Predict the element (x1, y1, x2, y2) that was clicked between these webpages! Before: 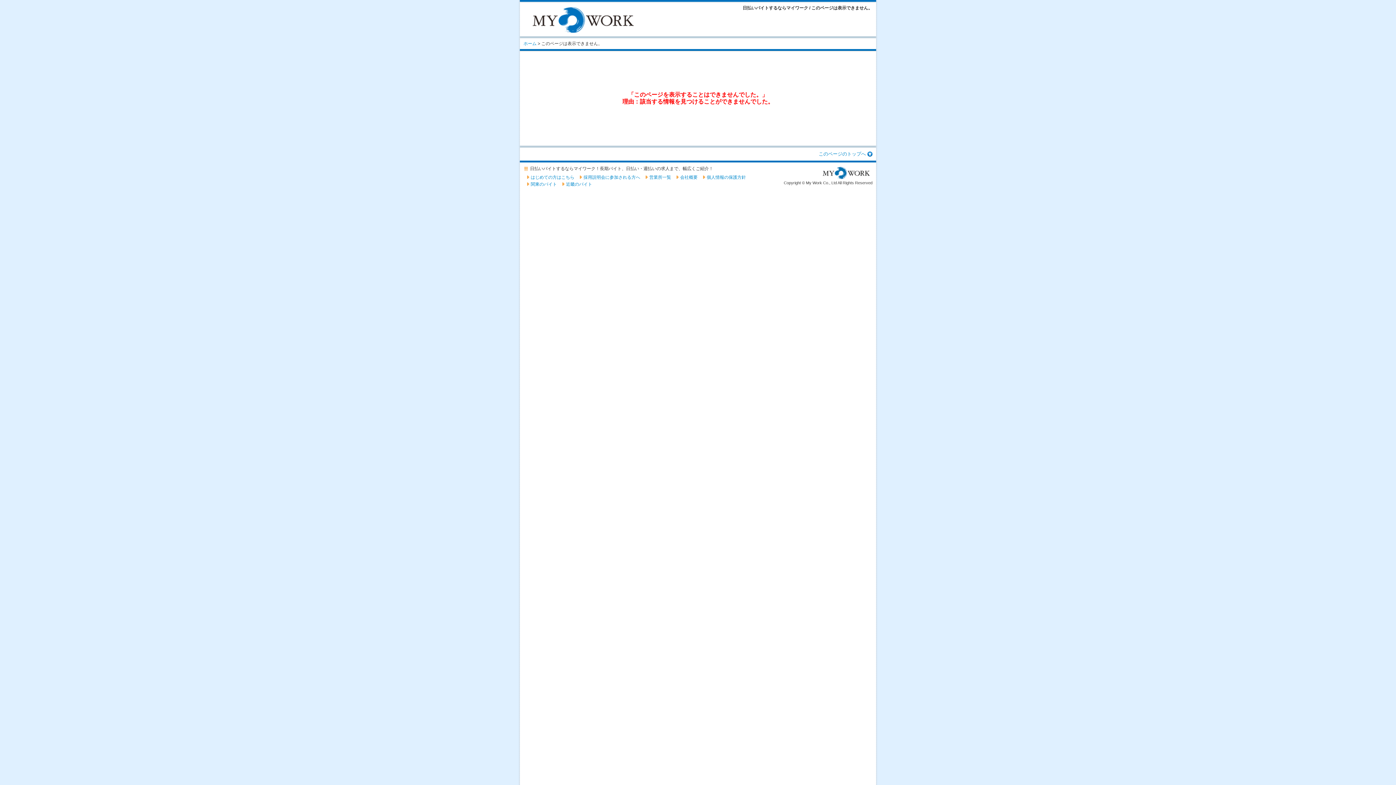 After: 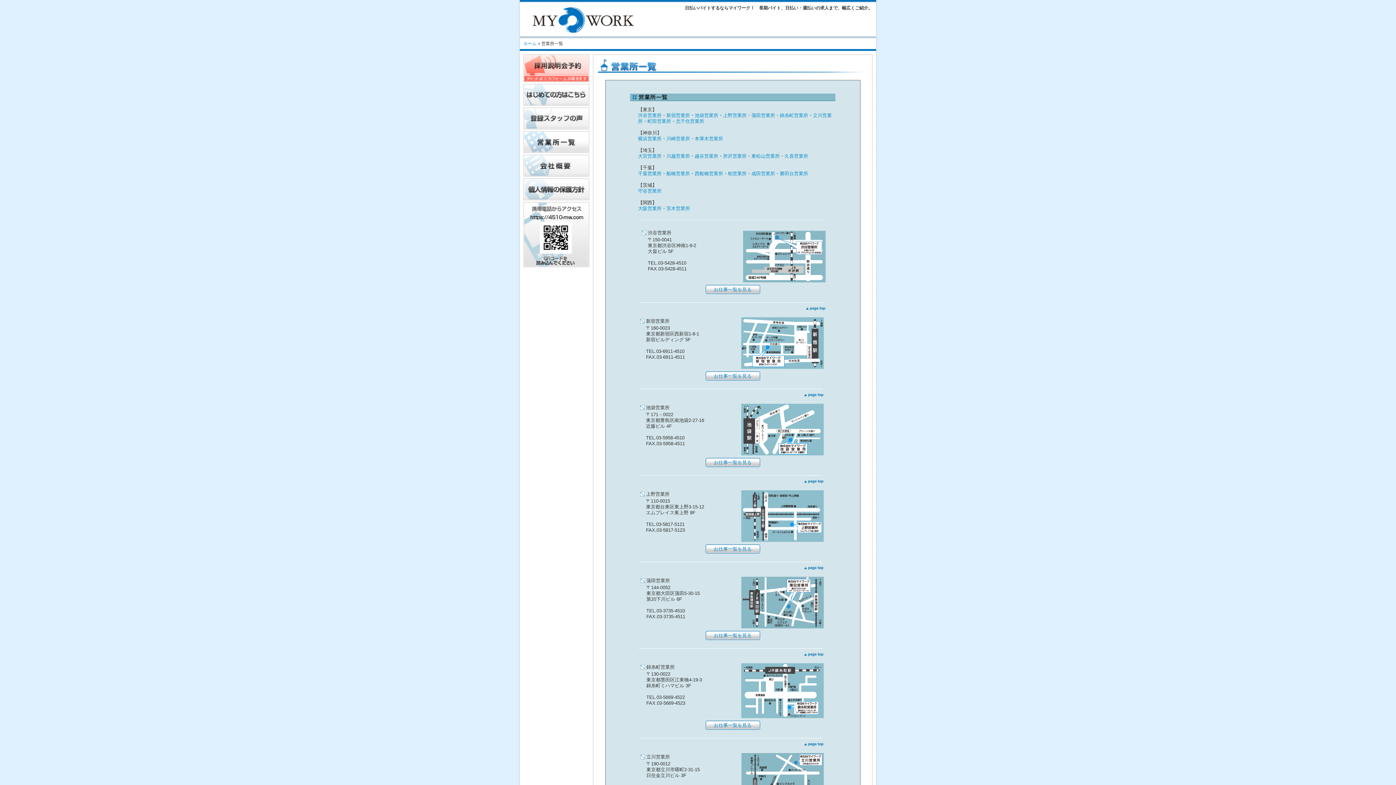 Action: label: 営業所一覧 bbox: (645, 174, 671, 180)